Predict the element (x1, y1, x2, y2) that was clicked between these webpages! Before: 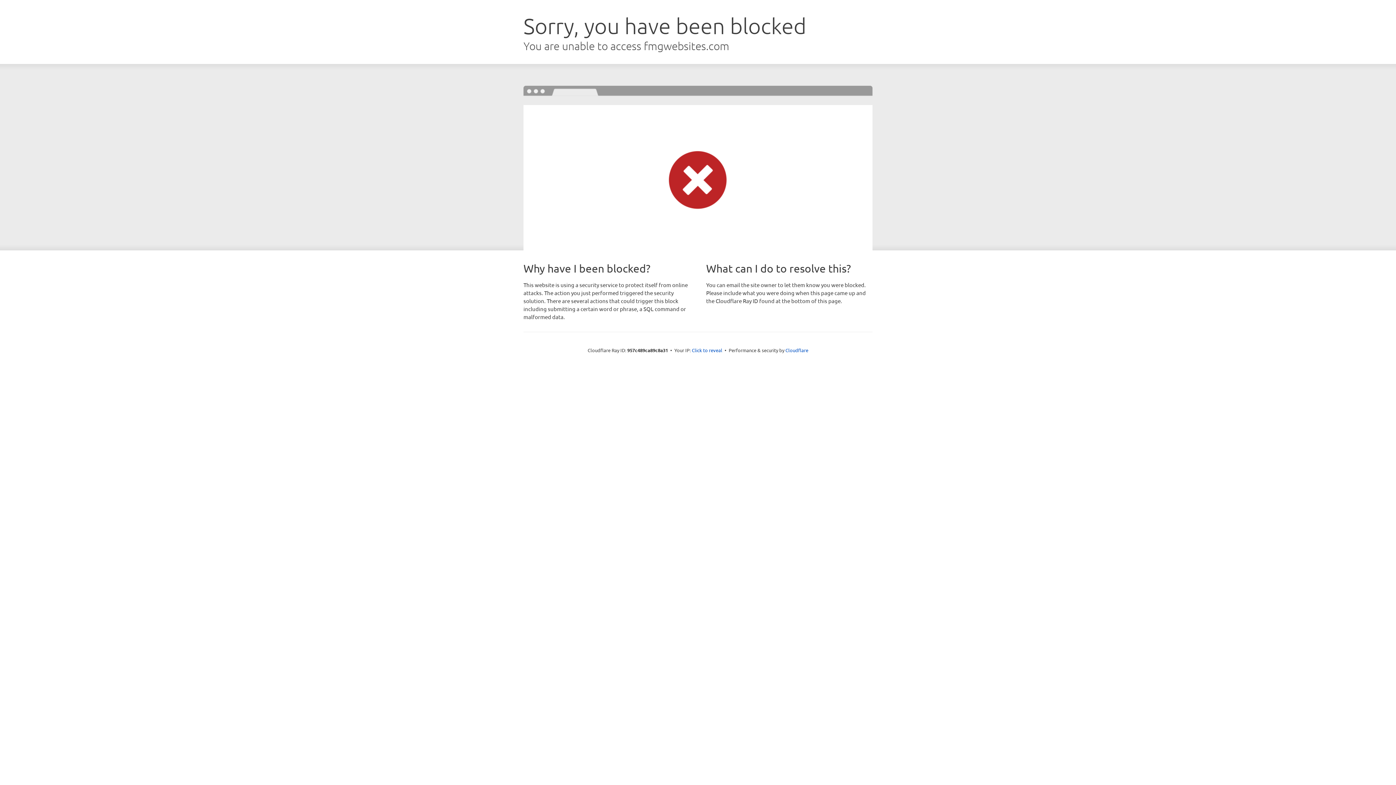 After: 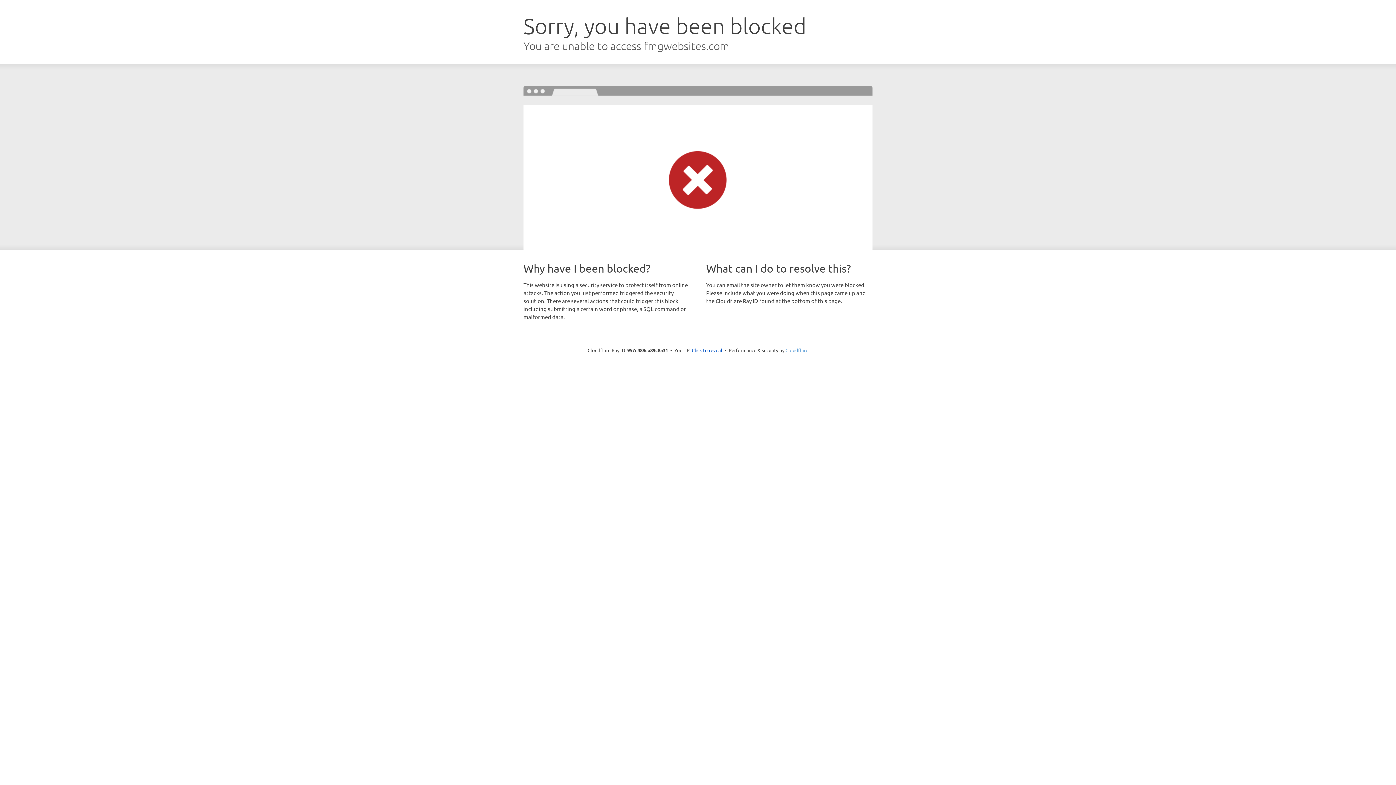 Action: label: Cloudflare bbox: (785, 347, 808, 353)